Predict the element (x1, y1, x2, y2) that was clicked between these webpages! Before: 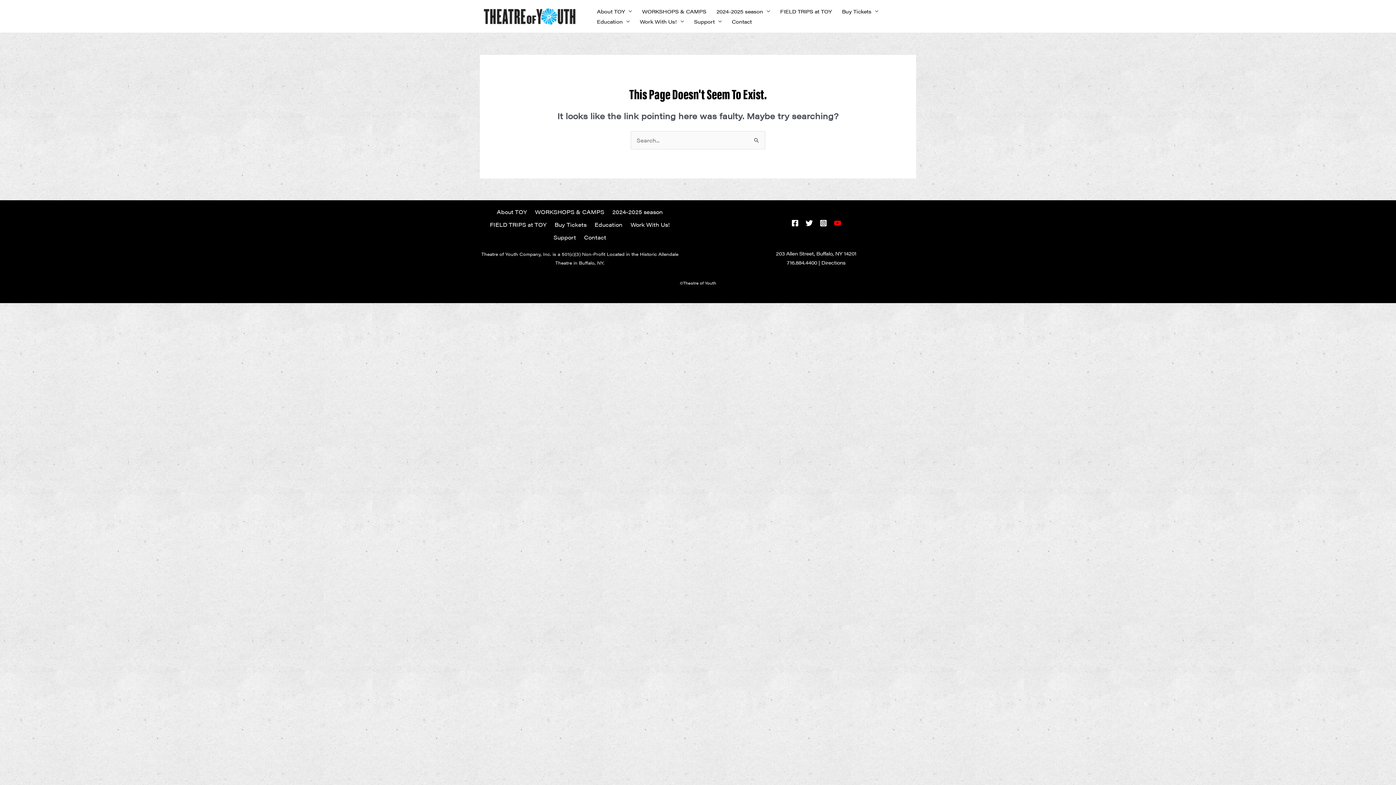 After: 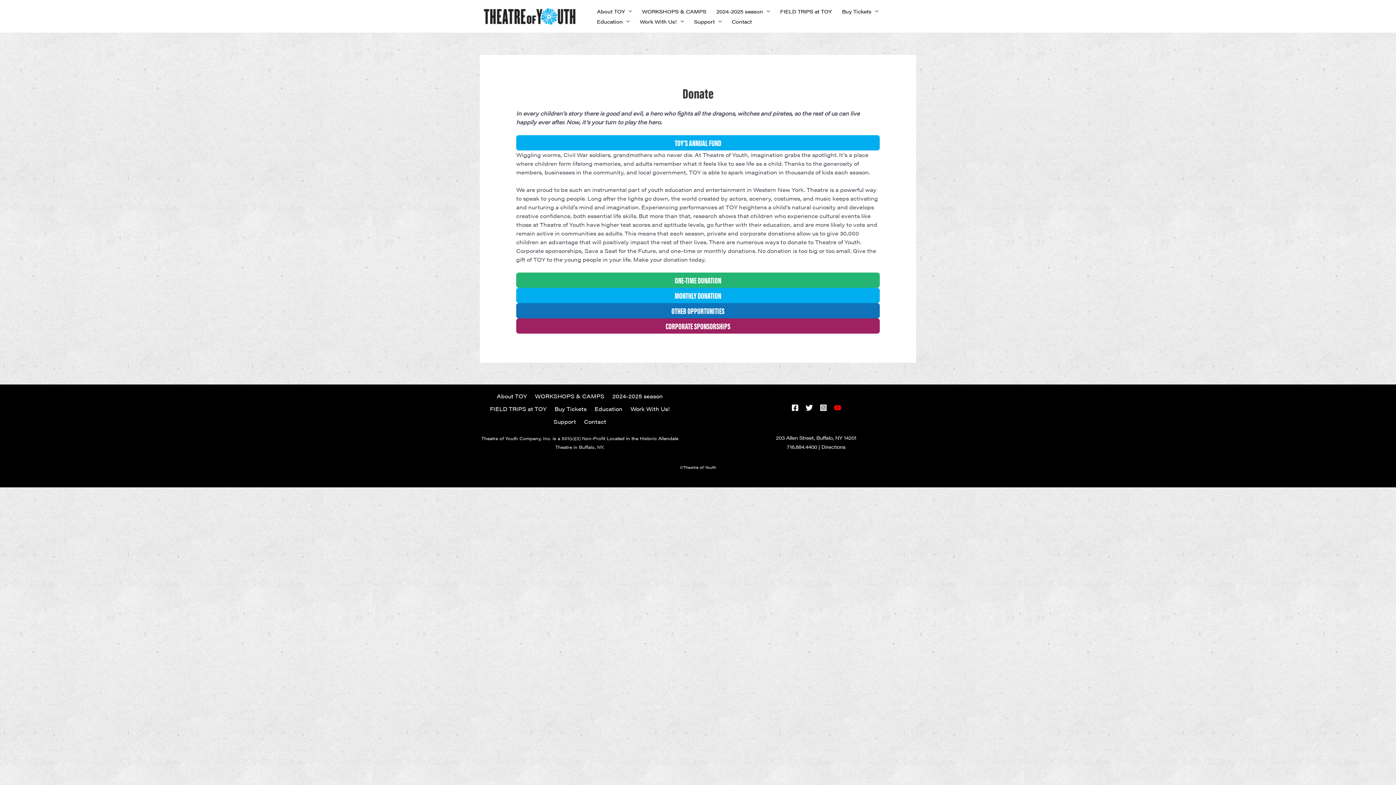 Action: label: Support bbox: (549, 228, 580, 241)